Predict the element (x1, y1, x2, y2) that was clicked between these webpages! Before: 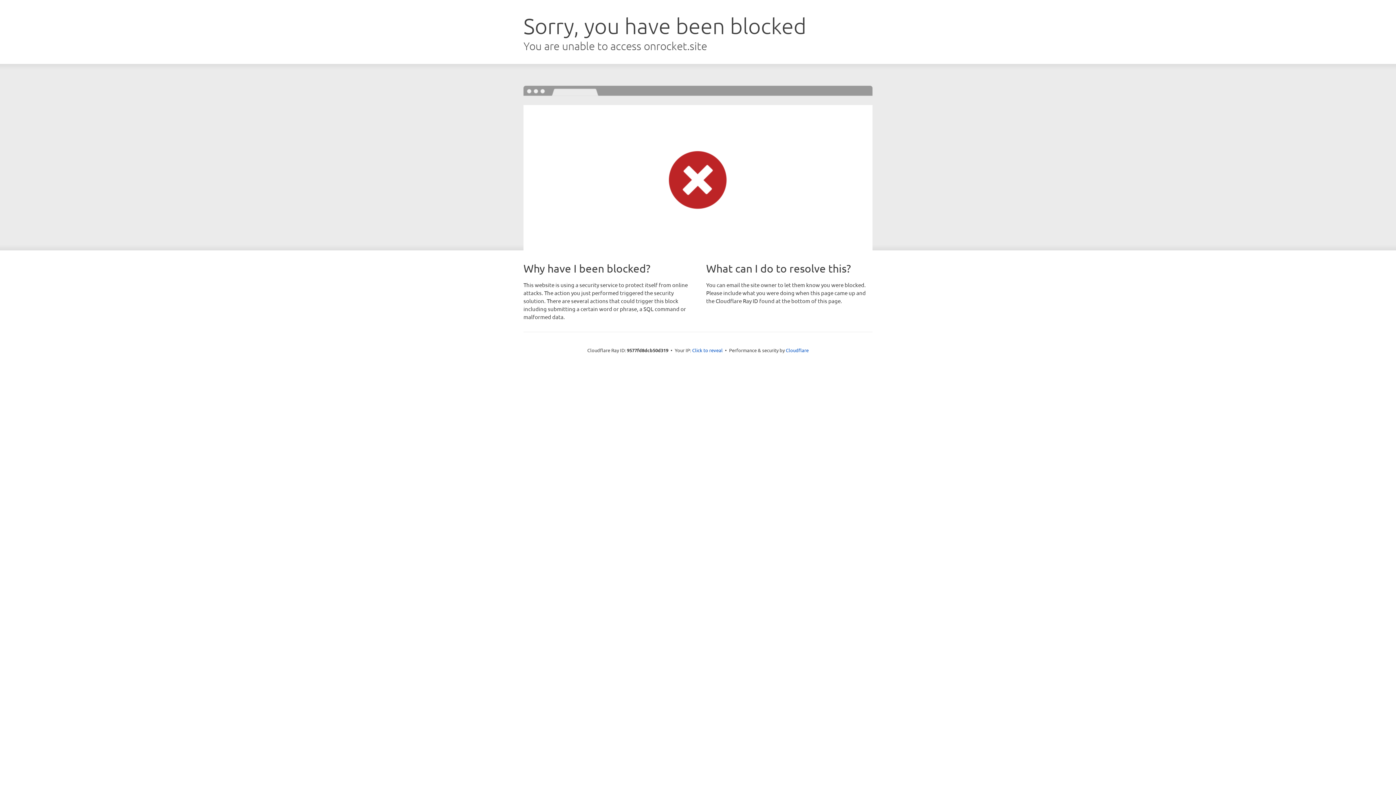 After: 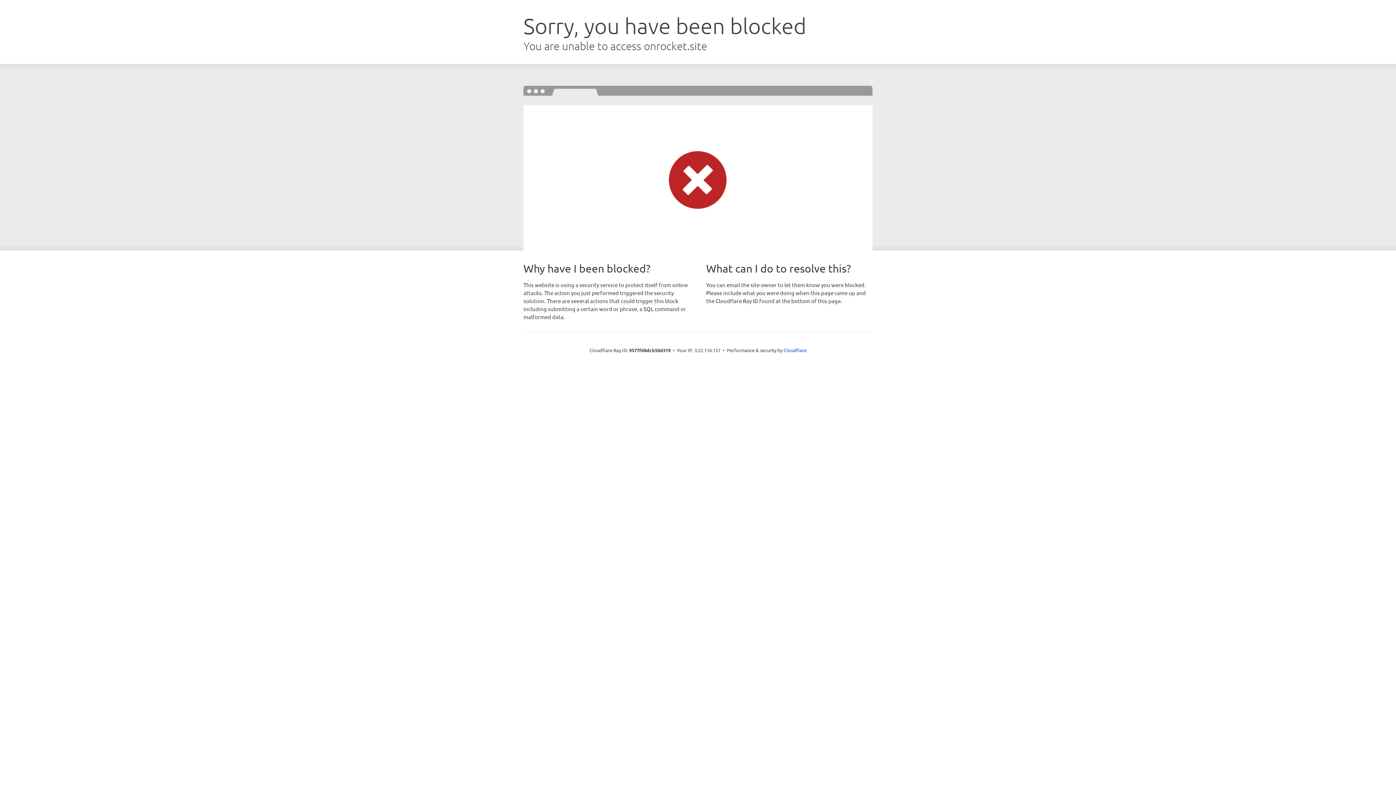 Action: bbox: (692, 346, 722, 353) label: Click to reveal